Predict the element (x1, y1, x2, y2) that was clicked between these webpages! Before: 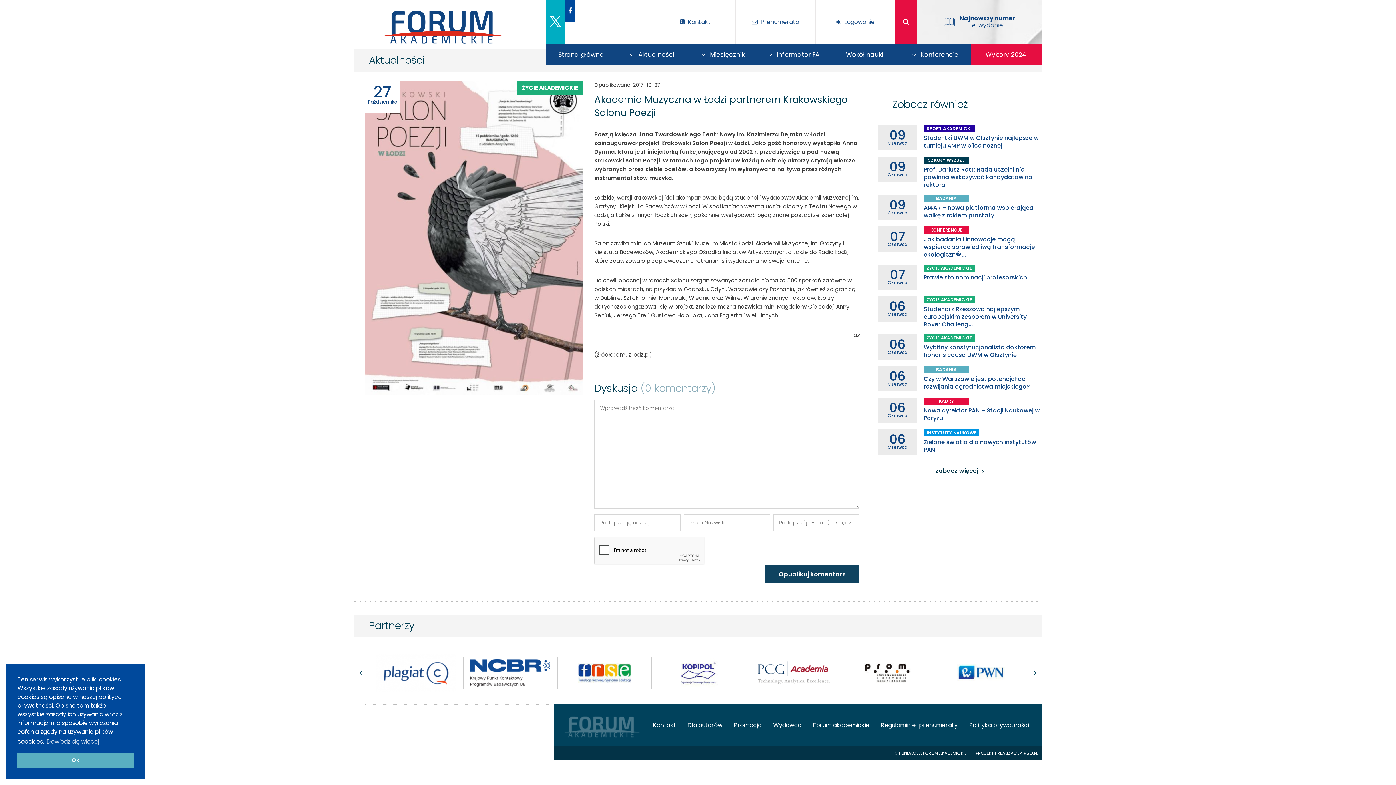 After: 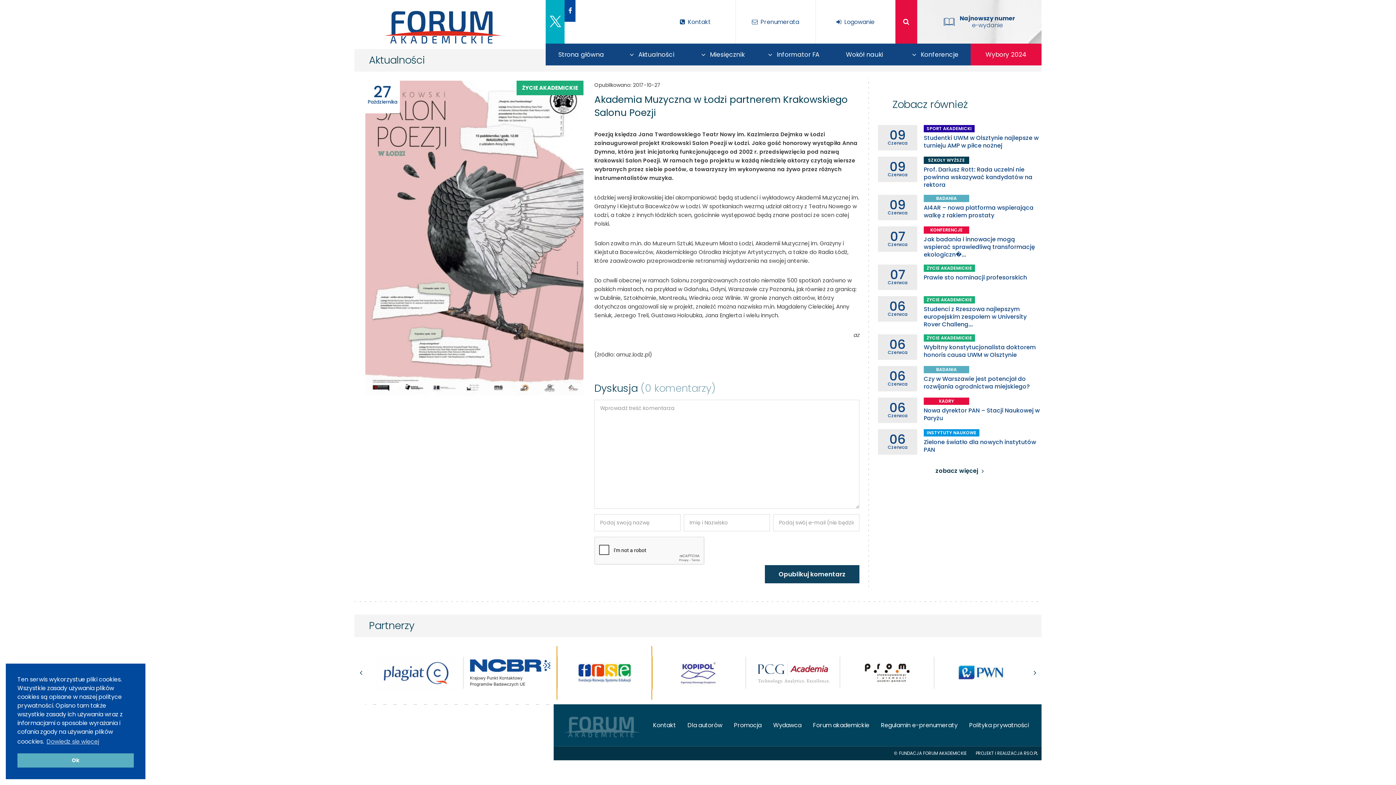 Action: bbox: (557, 646, 651, 699)